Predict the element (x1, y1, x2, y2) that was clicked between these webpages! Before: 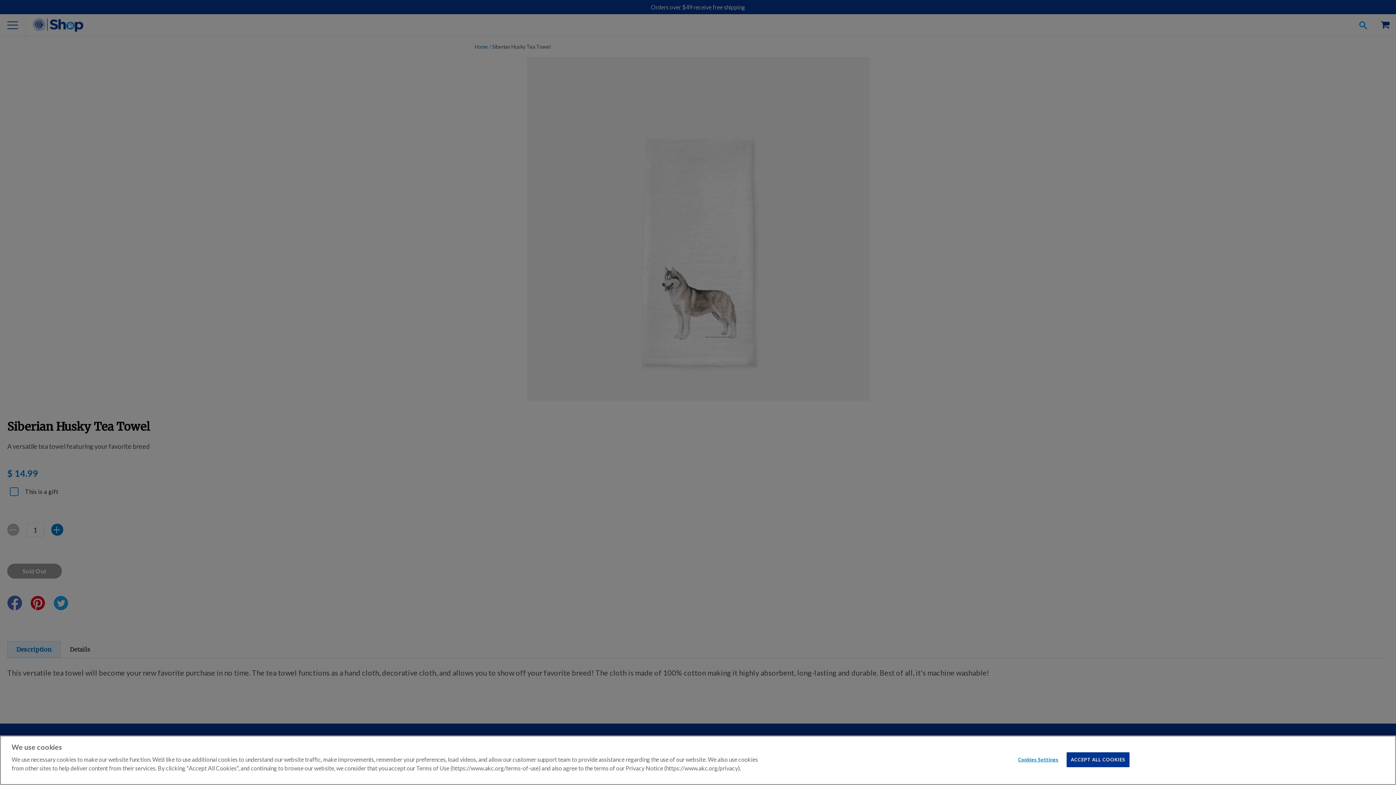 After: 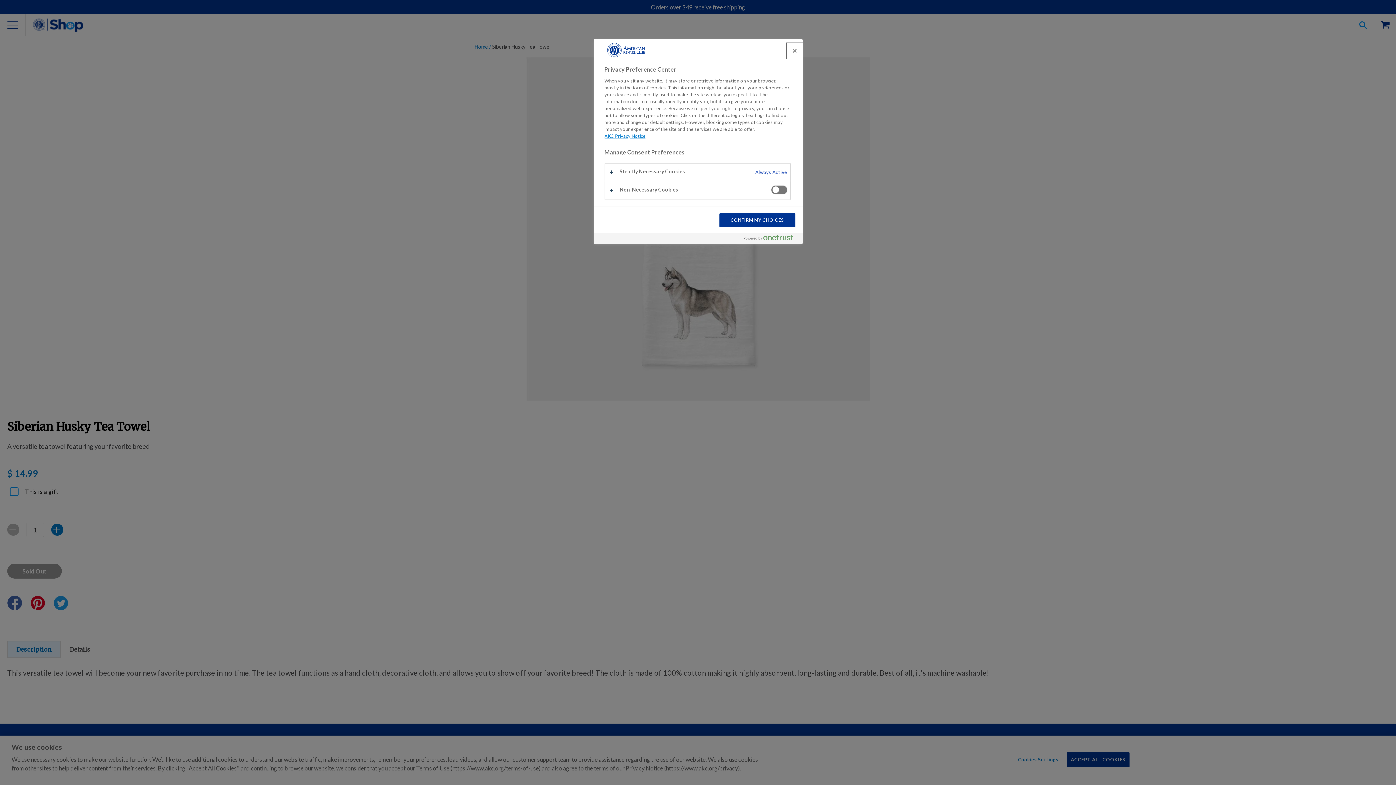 Action: label: Cookies Settings bbox: (1015, 753, 1061, 767)